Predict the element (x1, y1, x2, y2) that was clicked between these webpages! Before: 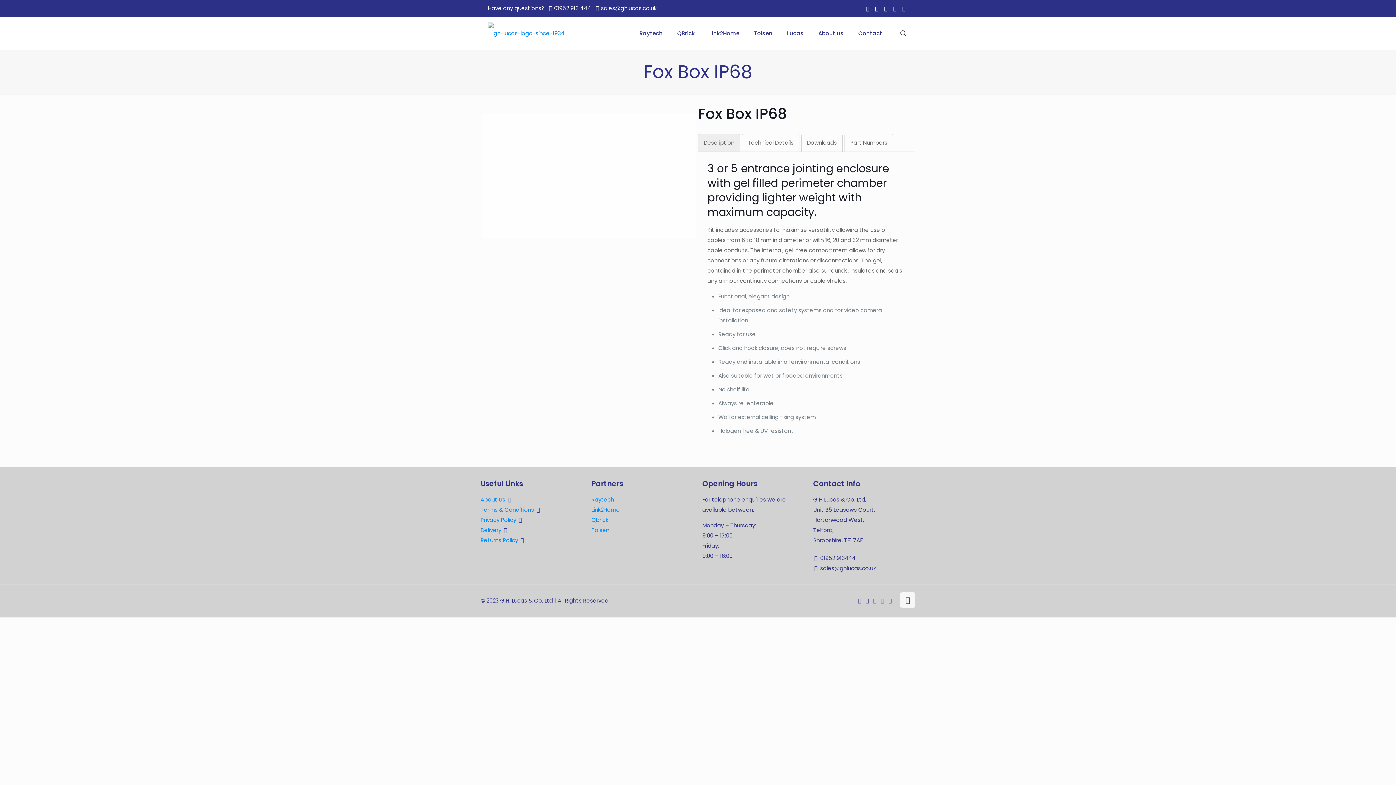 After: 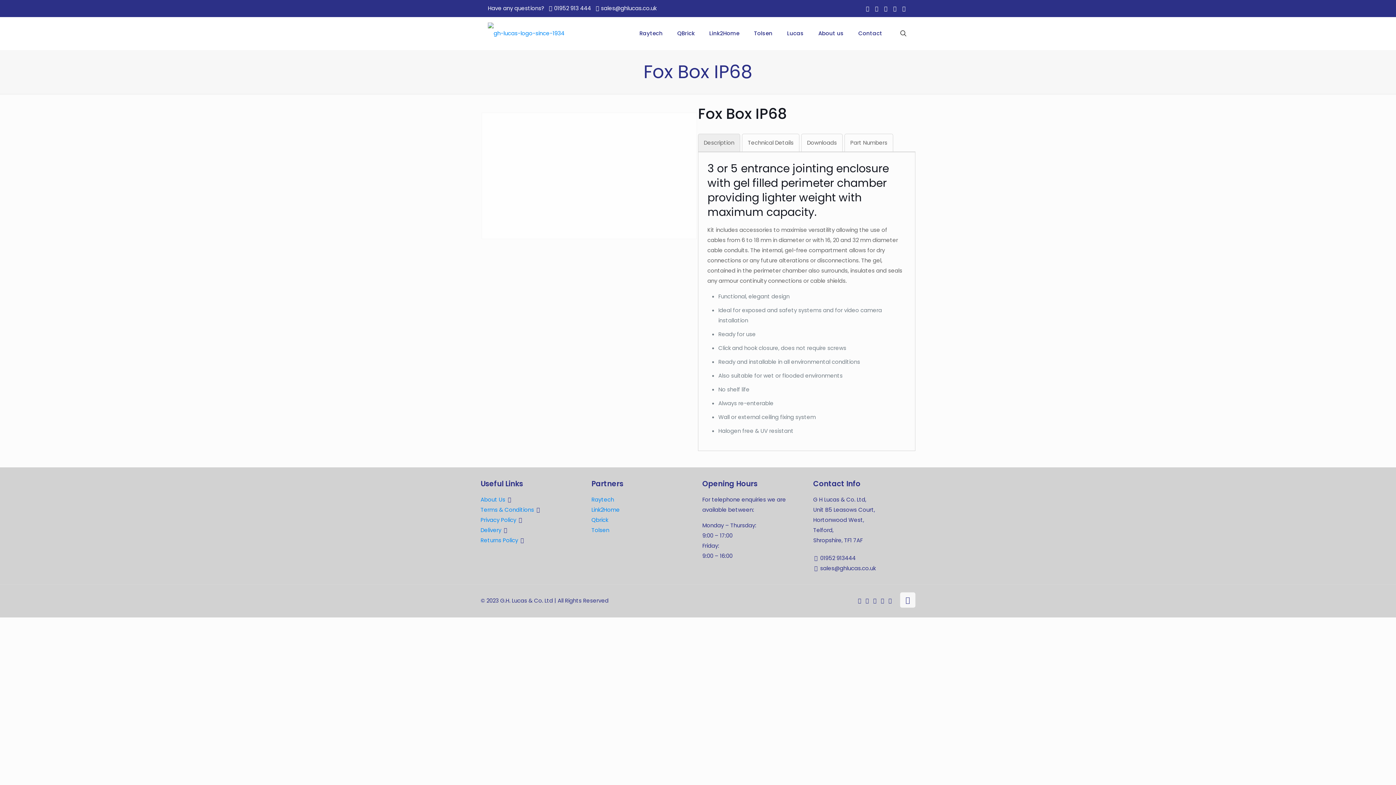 Action: label: Link2Home bbox: (702, 17, 746, 49)